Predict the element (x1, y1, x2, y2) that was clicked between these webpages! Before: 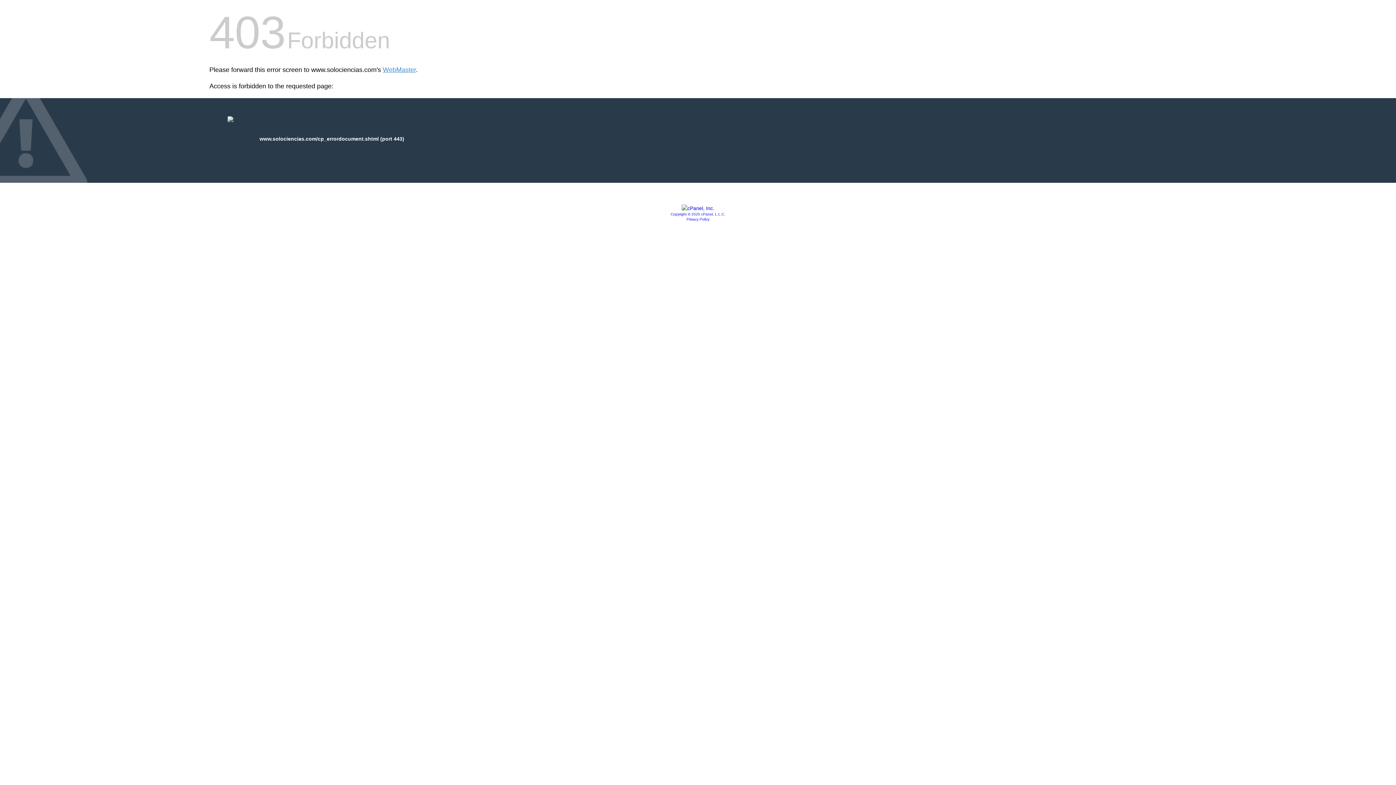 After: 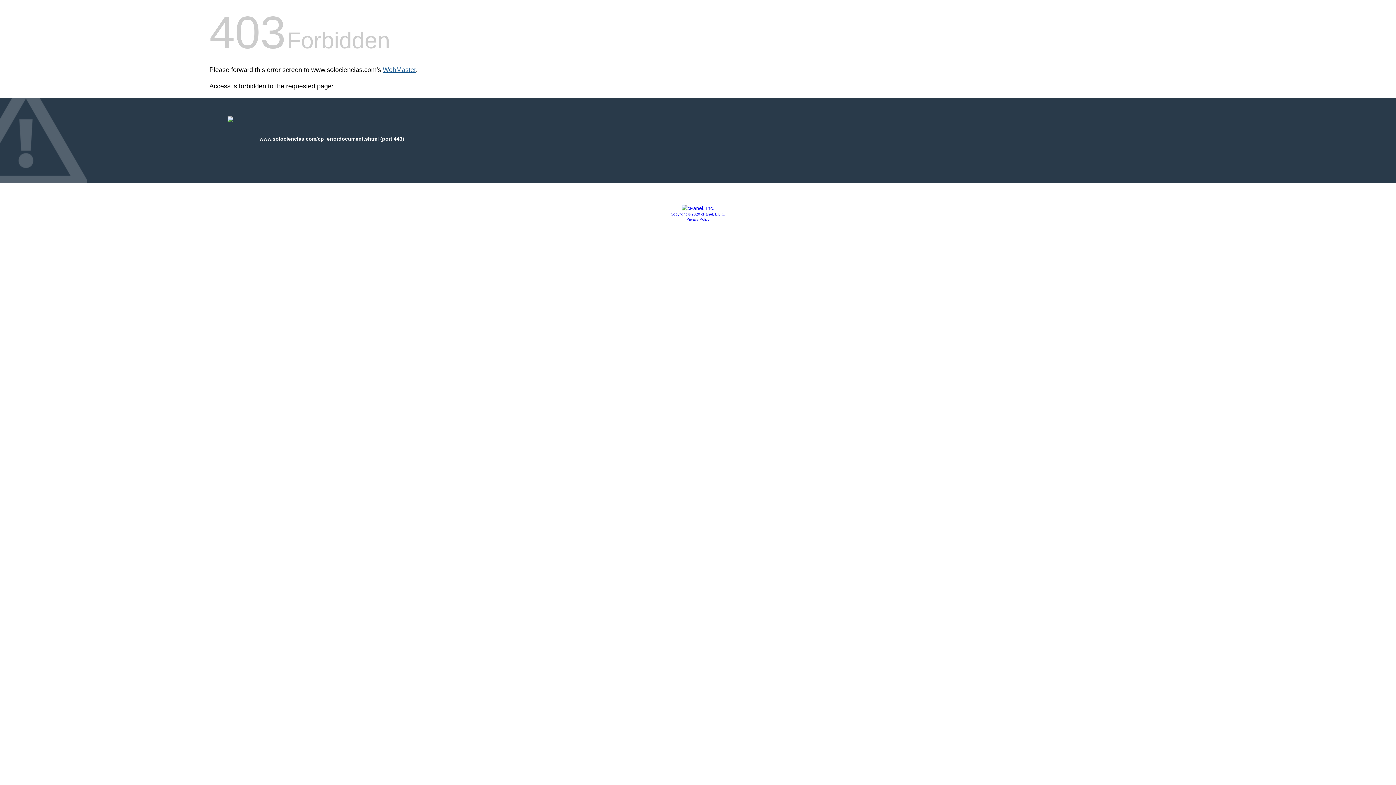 Action: label: WebMaster bbox: (382, 66, 416, 73)